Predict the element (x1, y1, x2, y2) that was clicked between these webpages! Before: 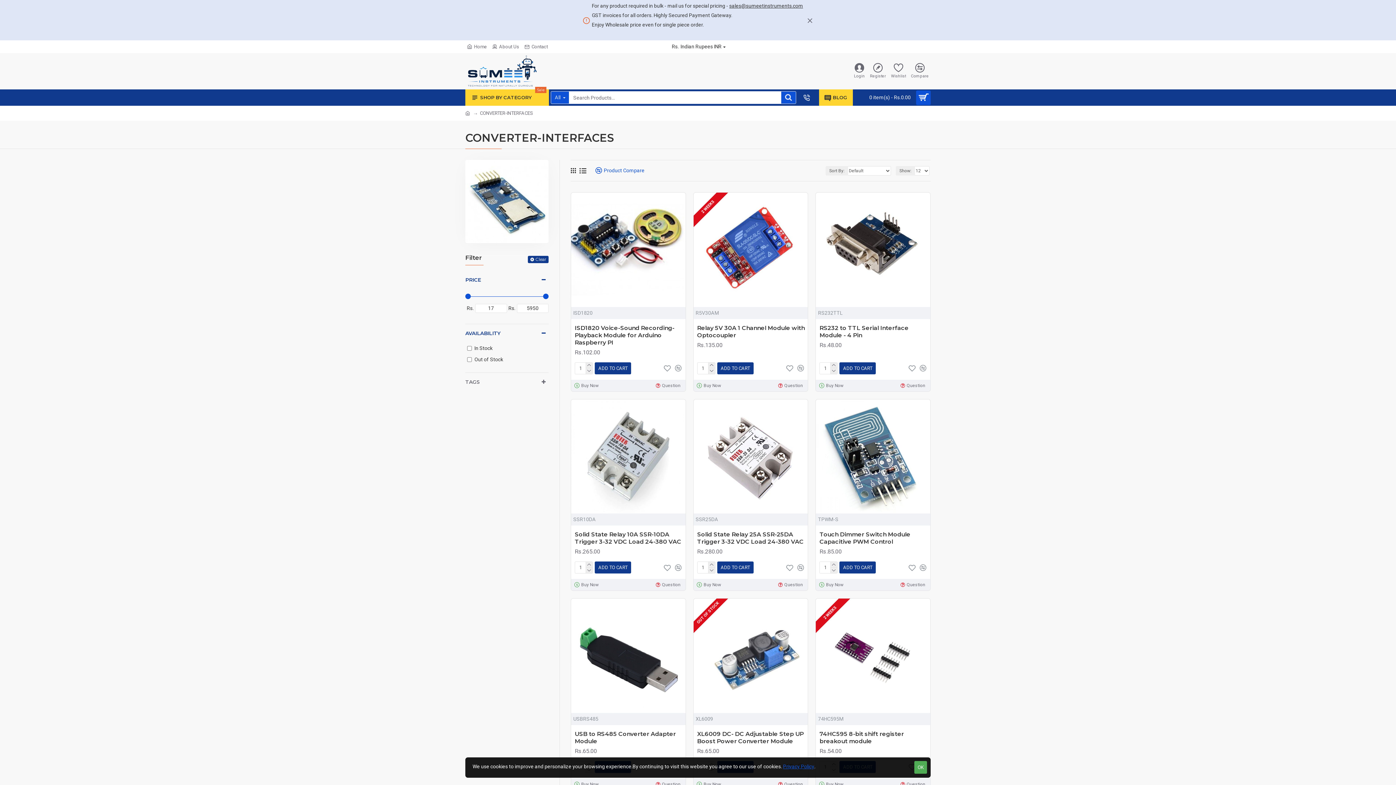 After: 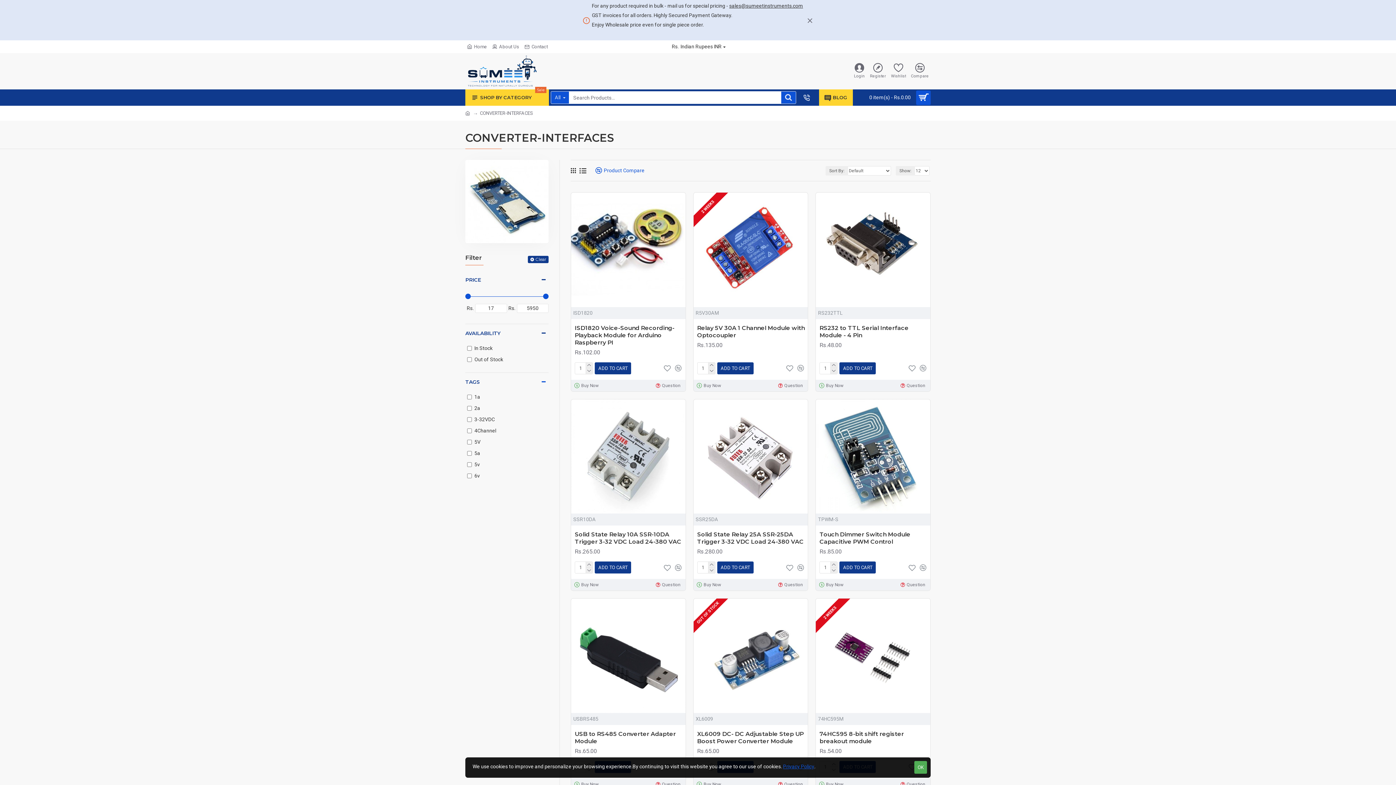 Action: label: TAGS bbox: (465, 373, 548, 391)